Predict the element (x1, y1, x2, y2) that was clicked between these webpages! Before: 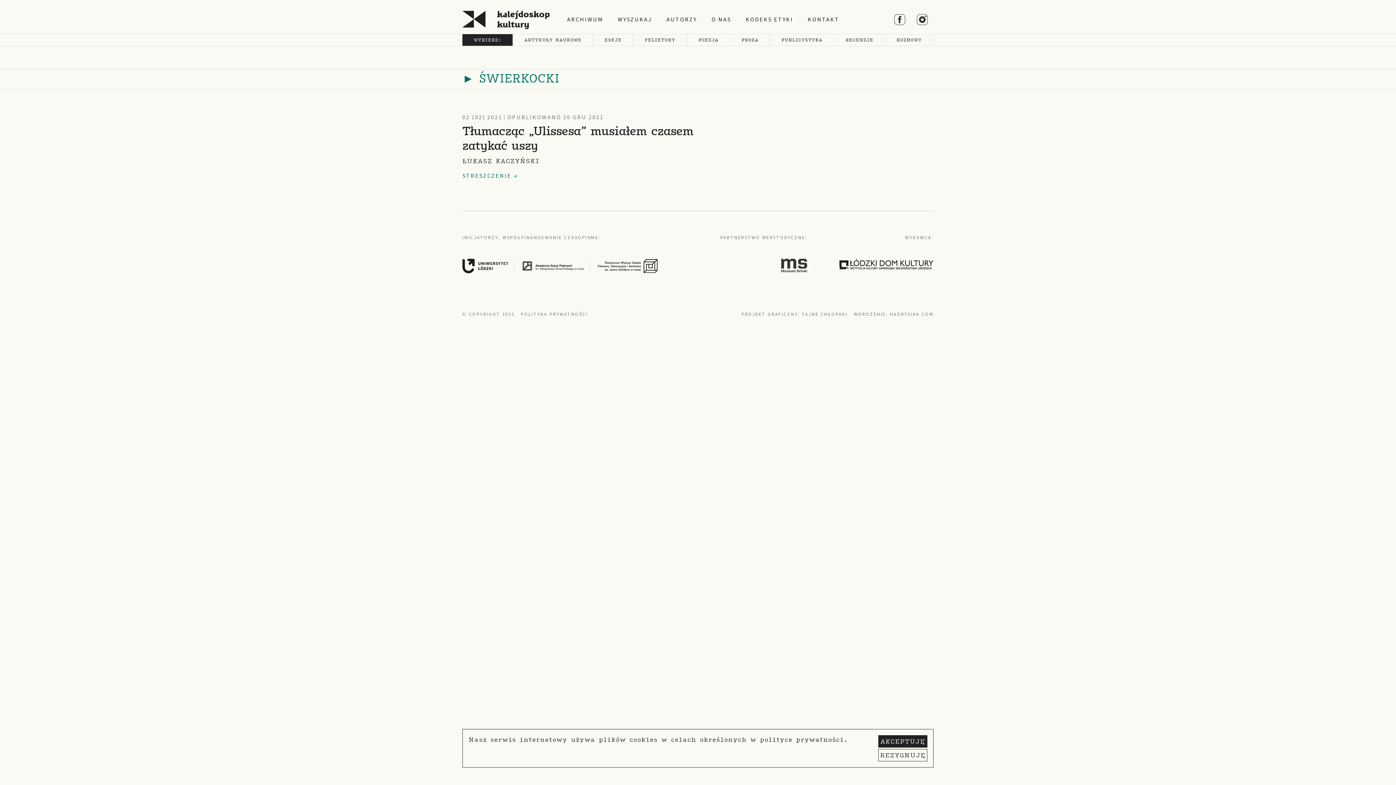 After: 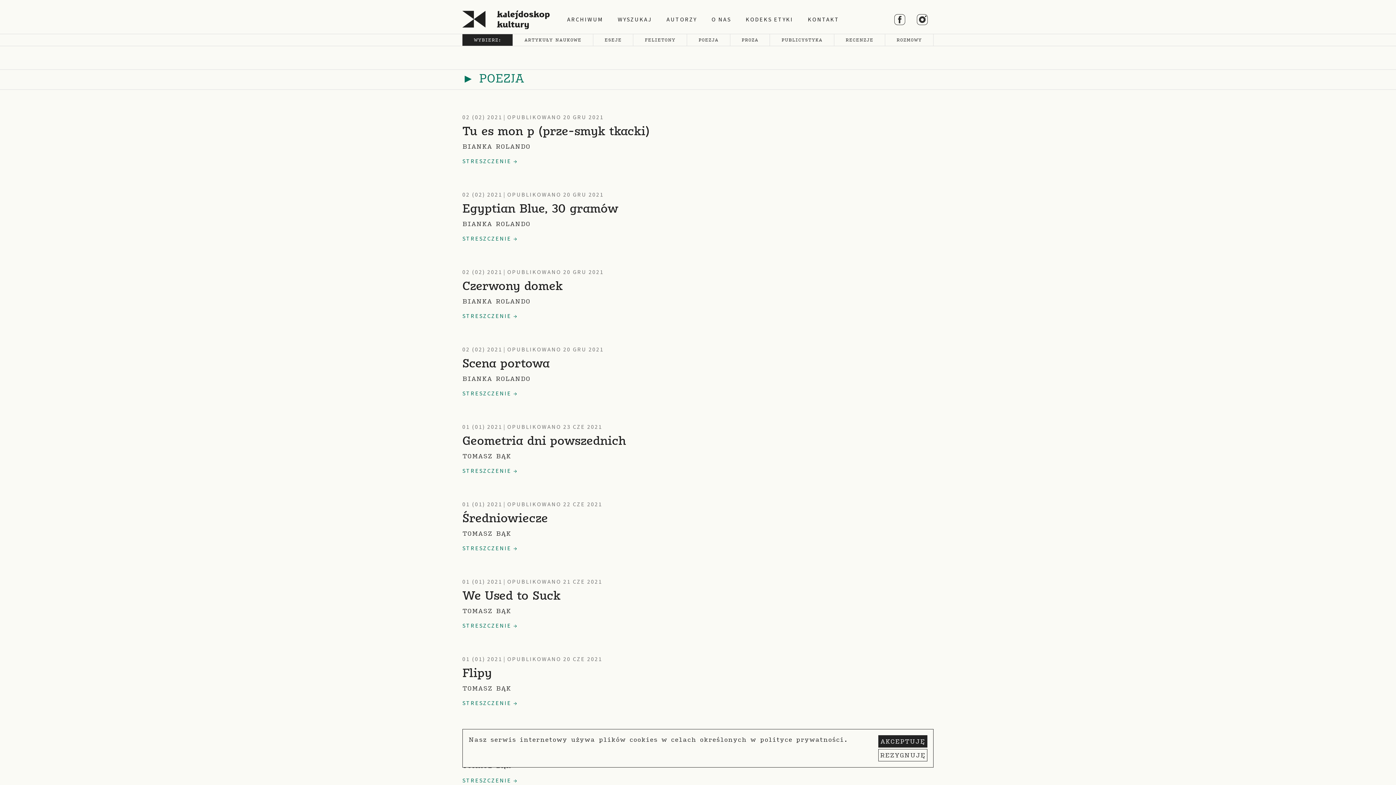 Action: label: POEZJA bbox: (687, 34, 730, 45)